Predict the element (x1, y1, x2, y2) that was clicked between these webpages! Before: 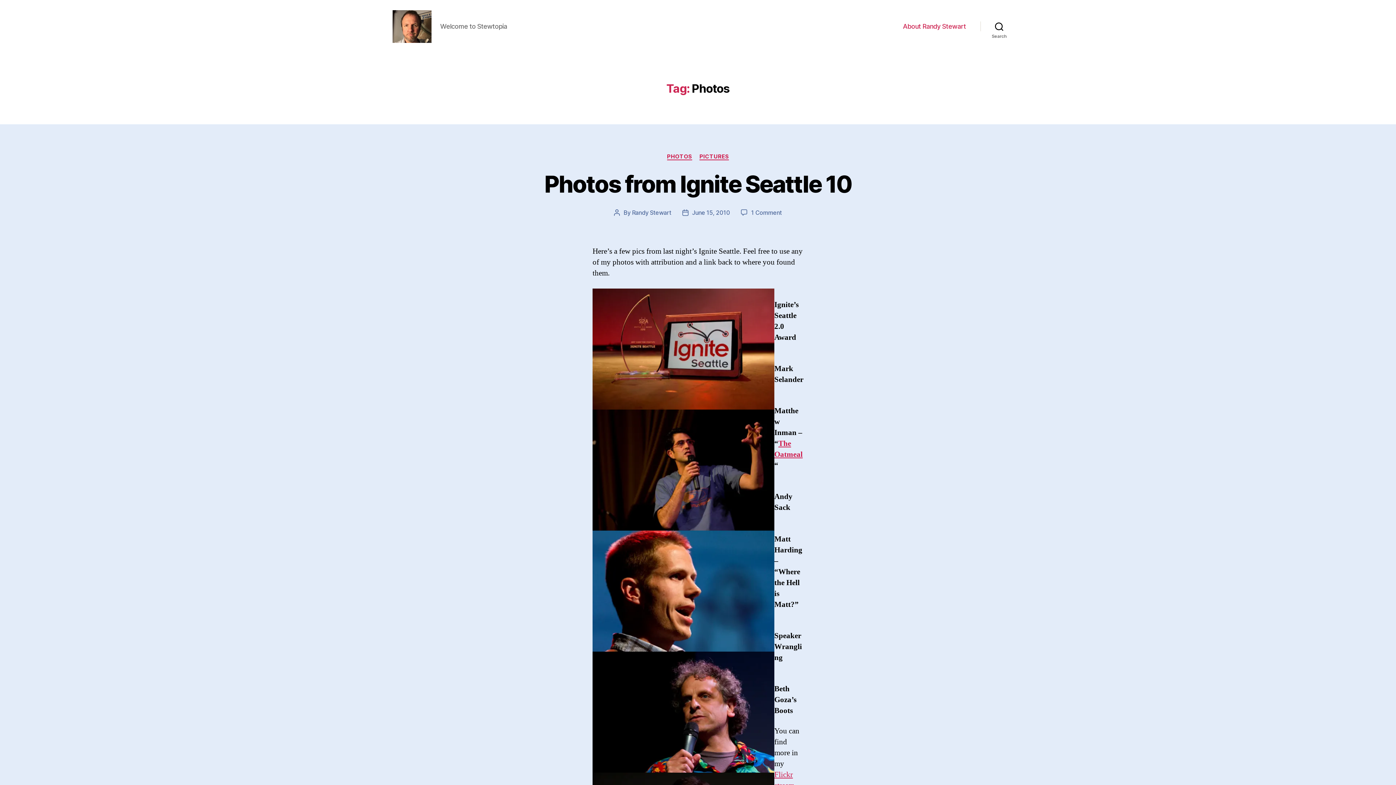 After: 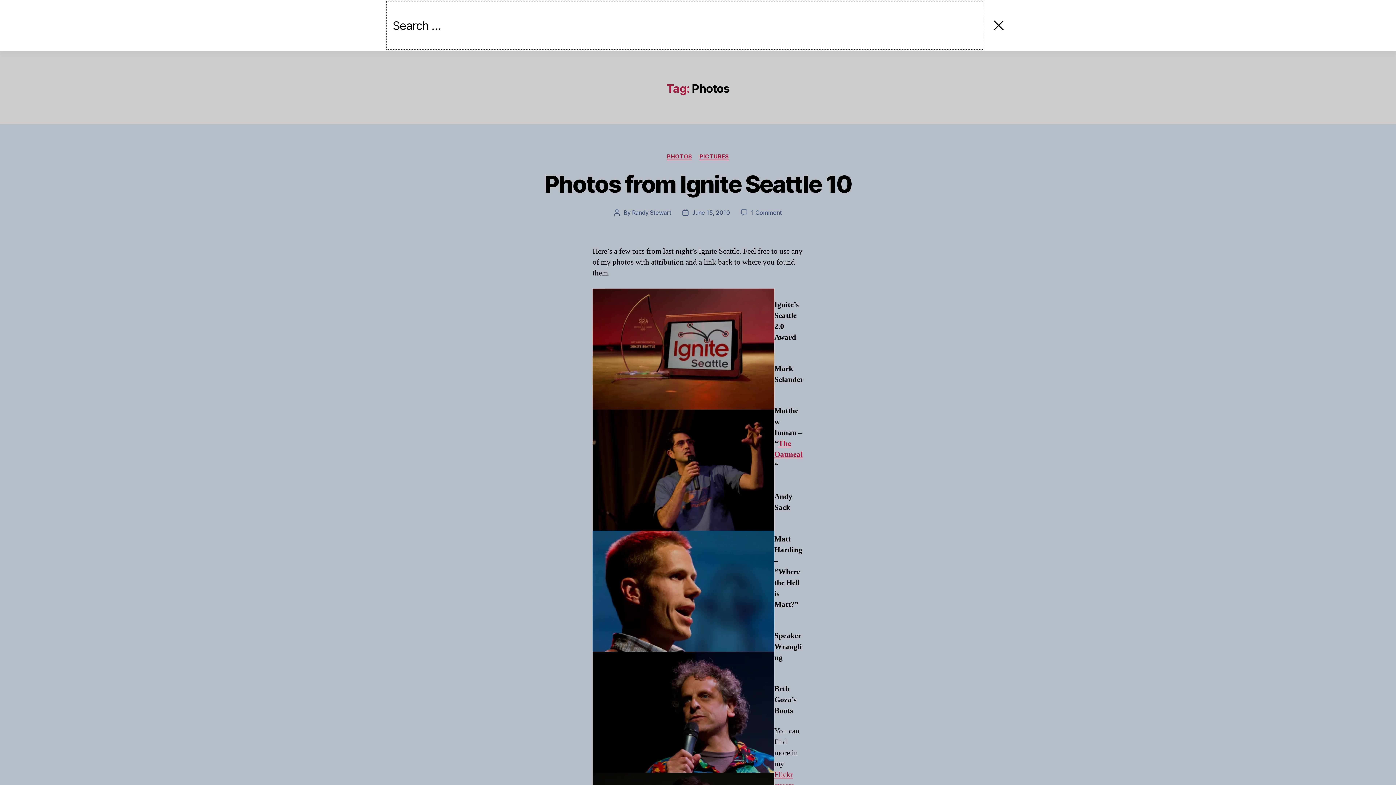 Action: bbox: (980, 18, 1018, 34) label: Search